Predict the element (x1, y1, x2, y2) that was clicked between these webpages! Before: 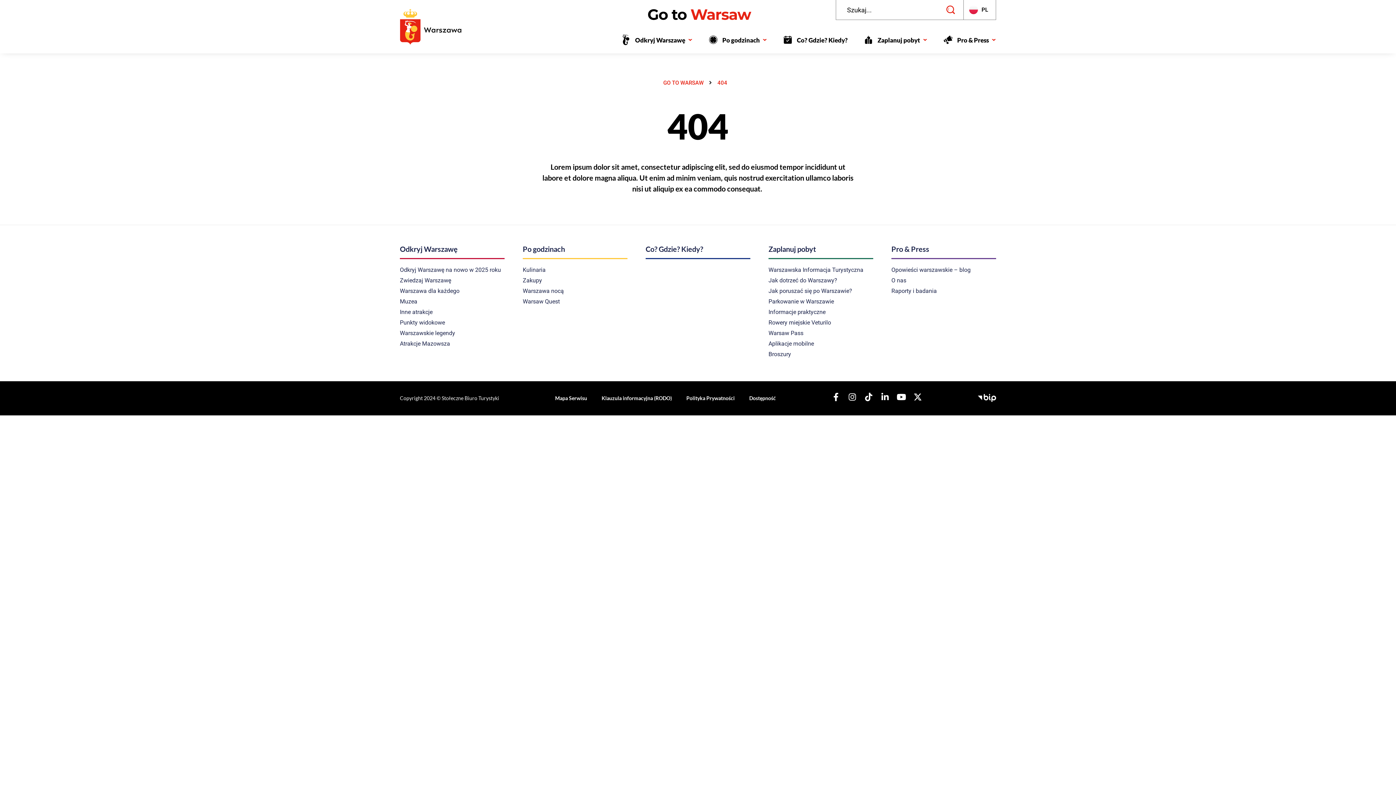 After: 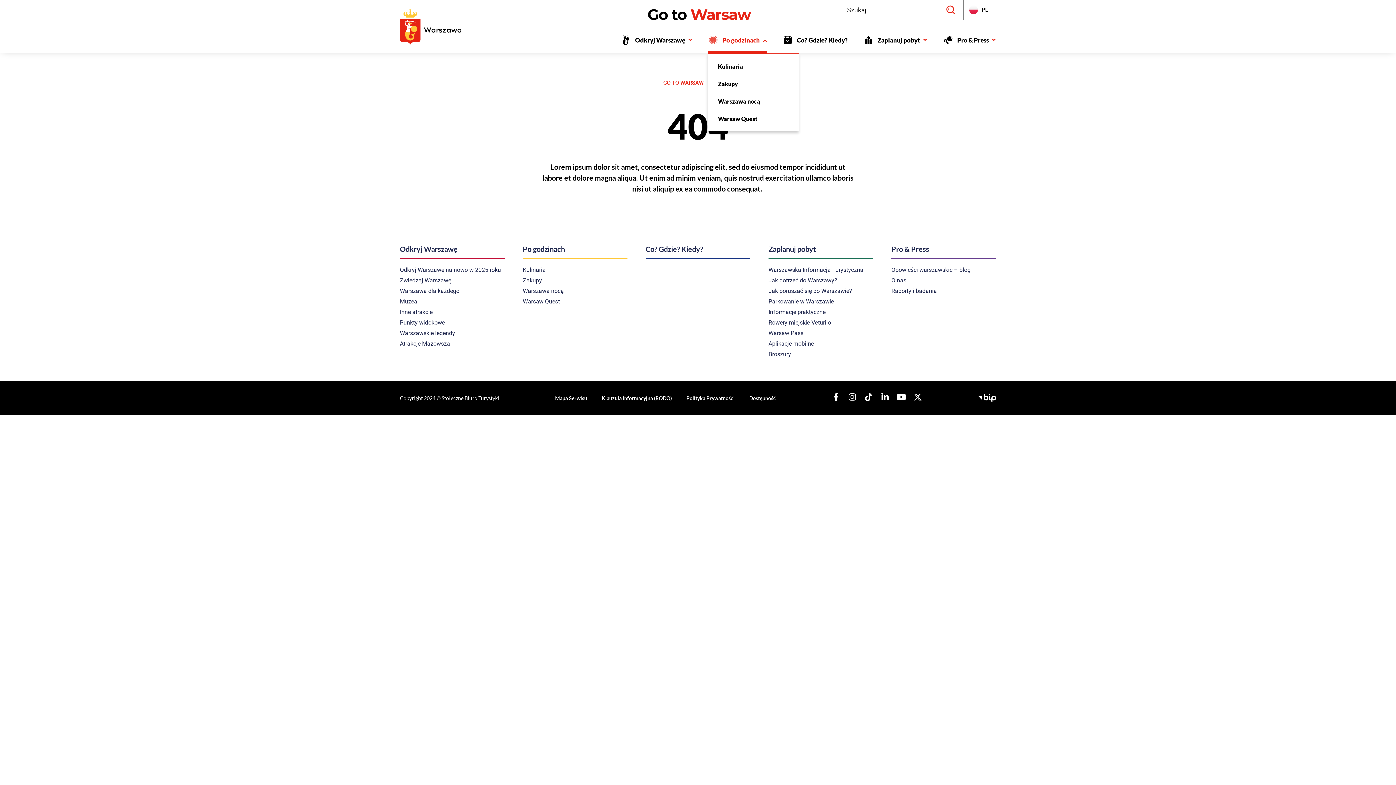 Action: bbox: (708, 27, 767, 53) label: Po godzinach